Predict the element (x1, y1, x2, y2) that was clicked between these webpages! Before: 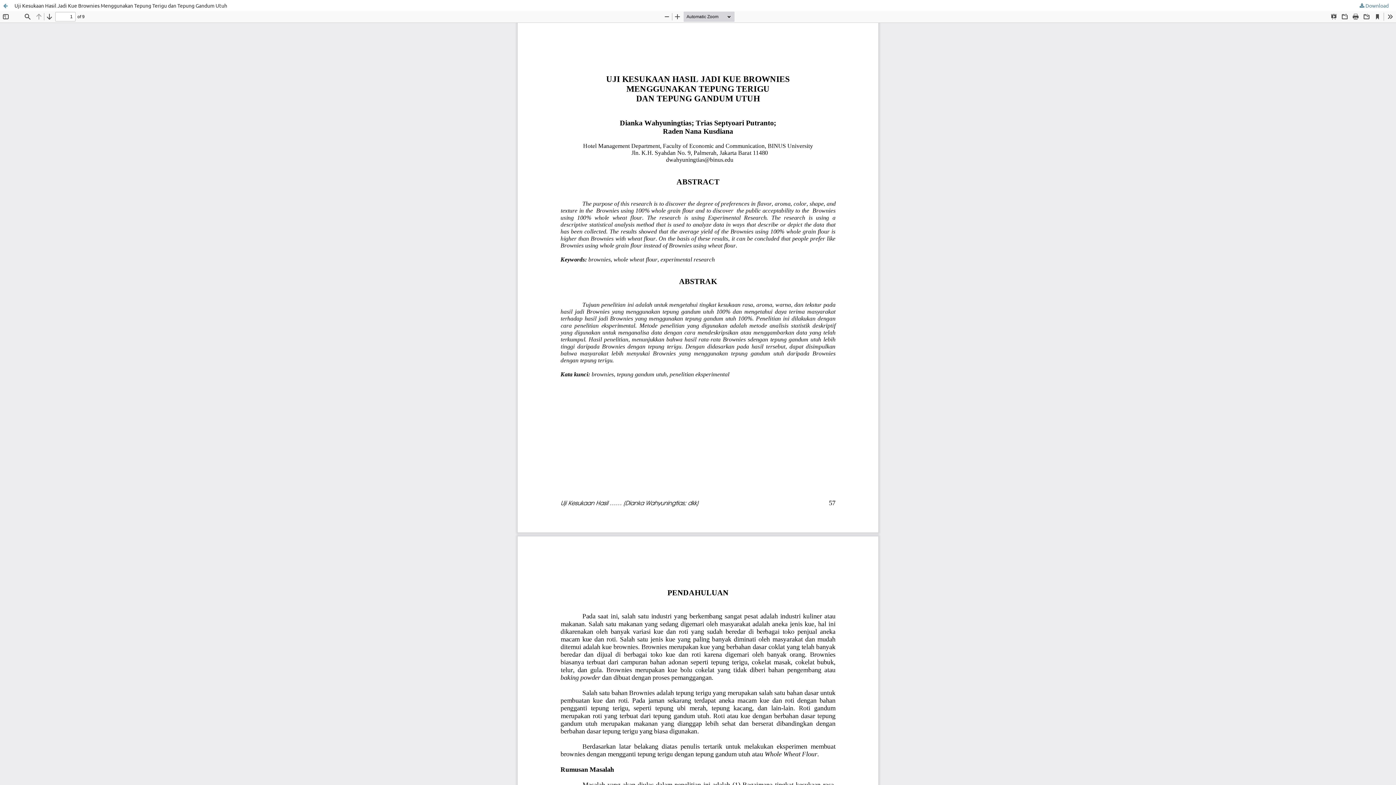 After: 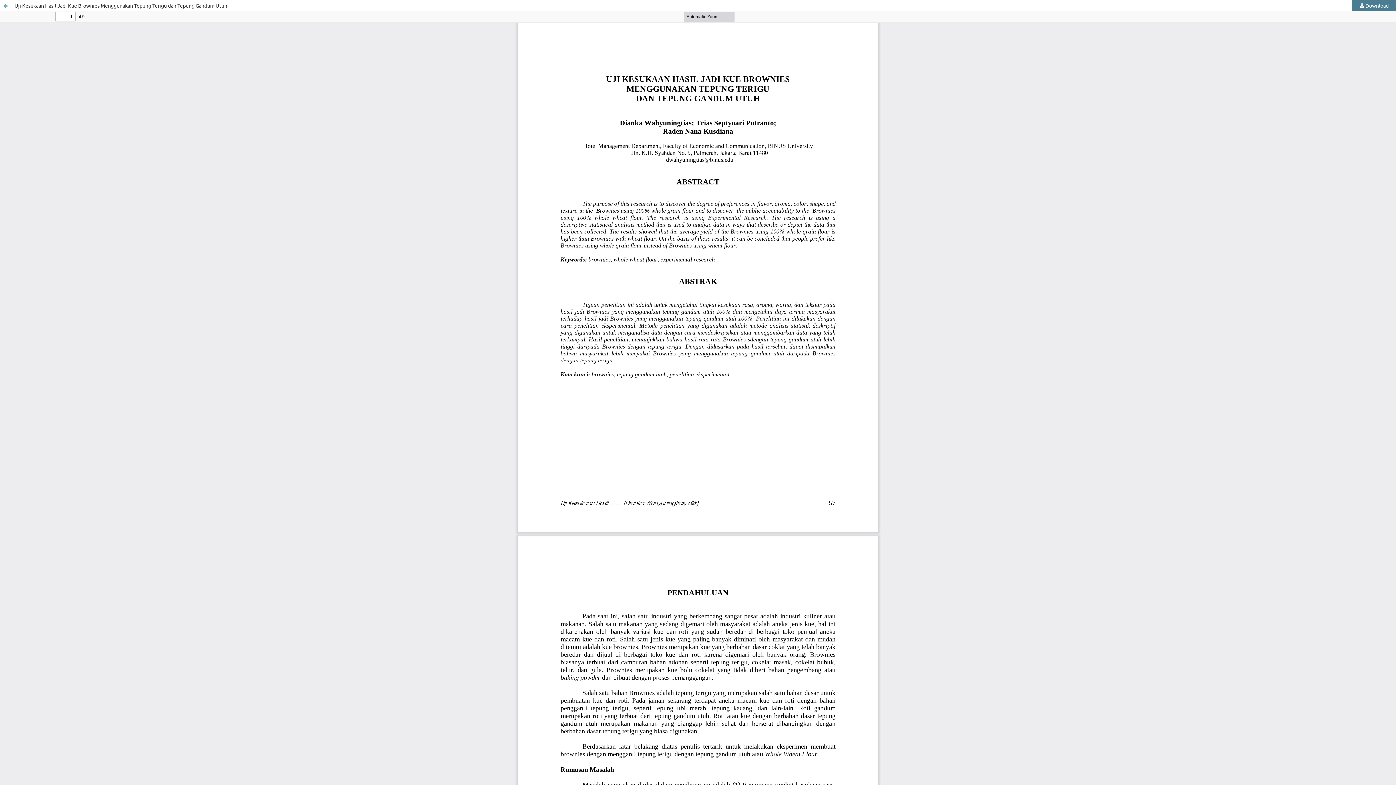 Action: label:  Download bbox: (1352, 0, 1396, 10)